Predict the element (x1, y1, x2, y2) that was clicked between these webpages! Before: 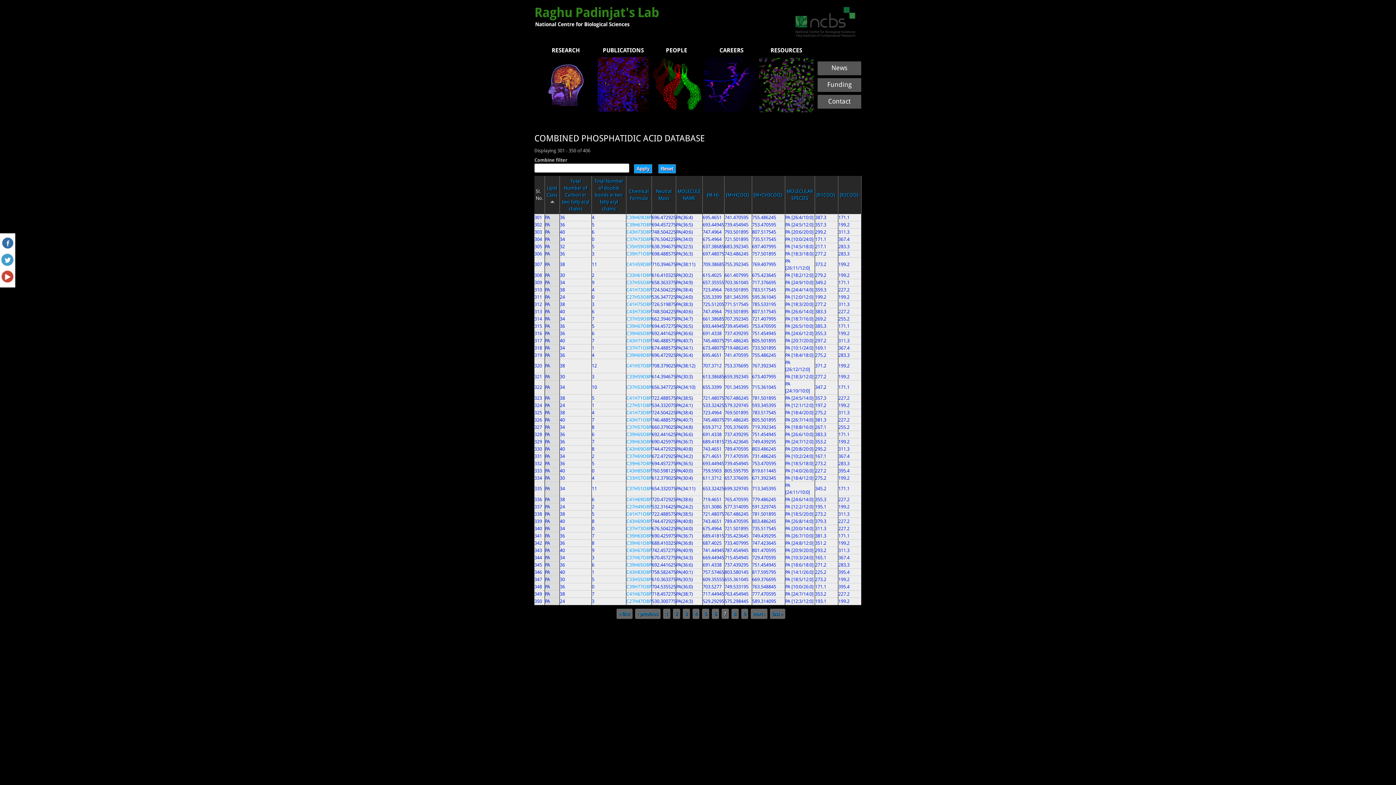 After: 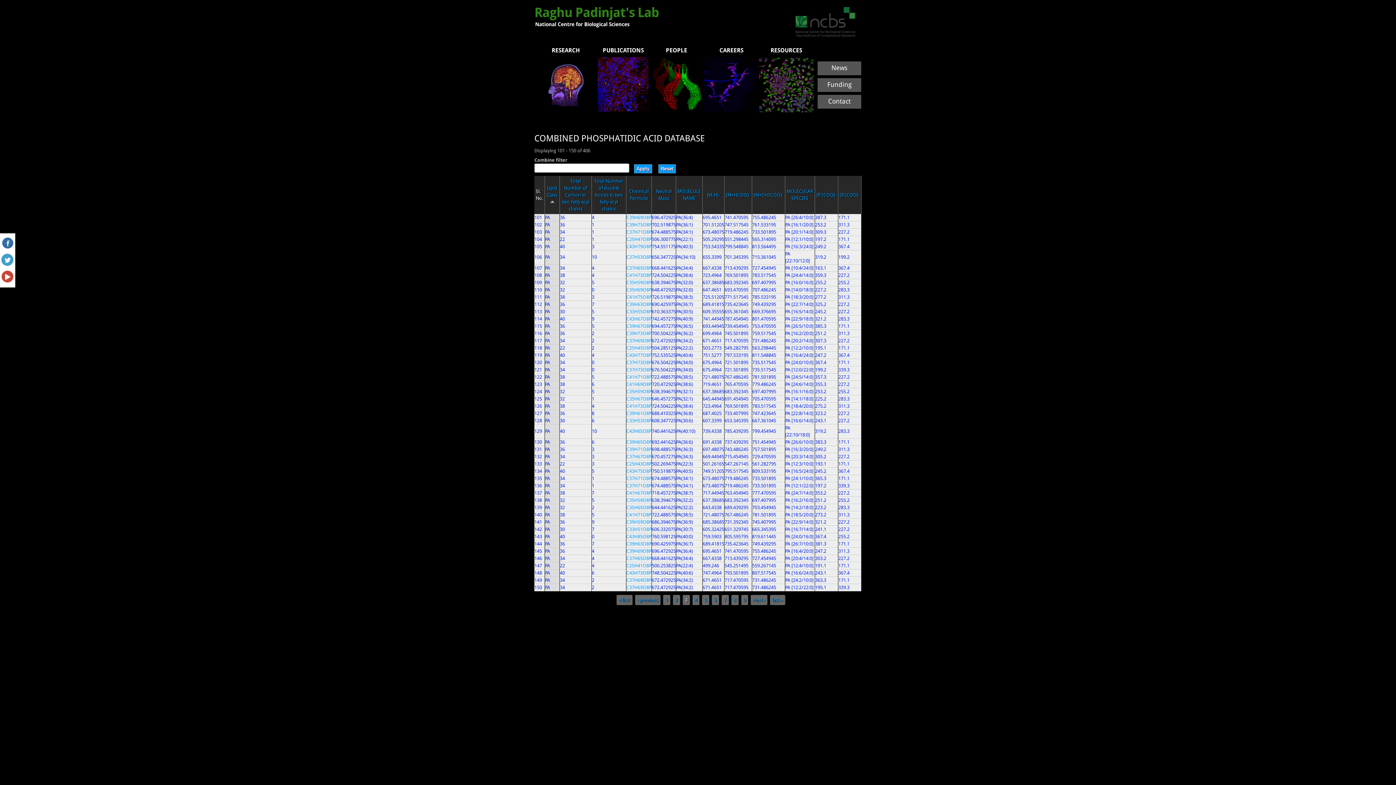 Action: label: 3 bbox: (685, 611, 687, 616)